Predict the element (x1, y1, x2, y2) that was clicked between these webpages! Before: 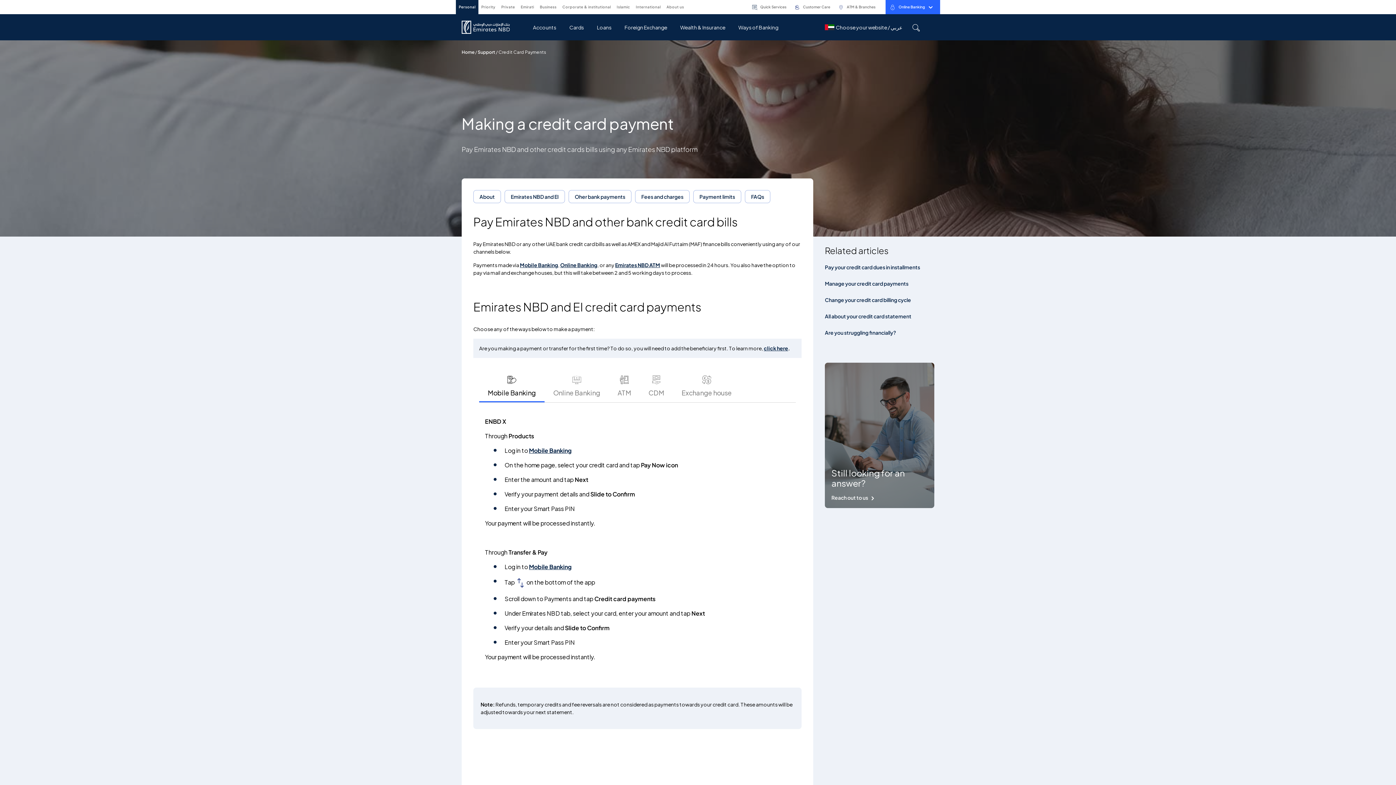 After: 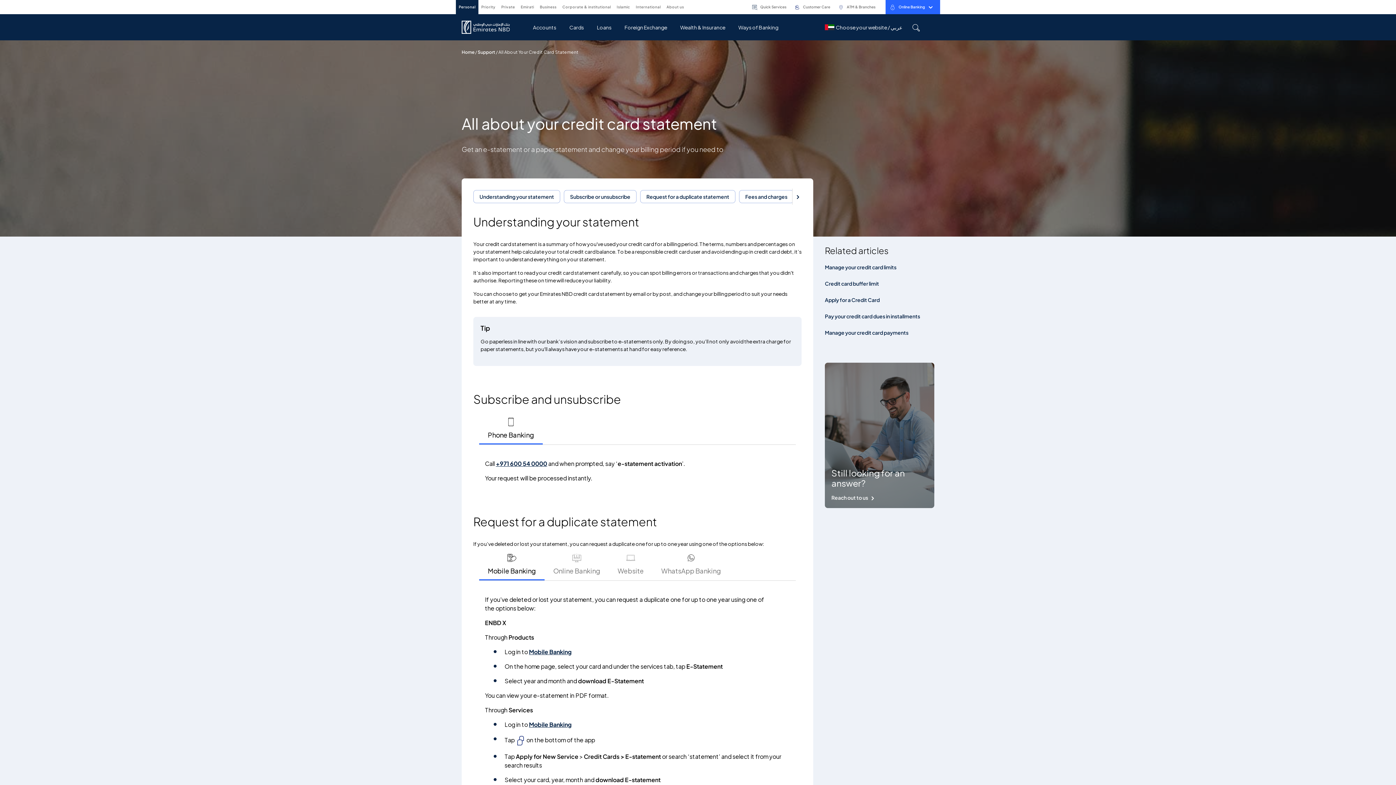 Action: bbox: (825, 313, 911, 319) label: All about your credit card statement